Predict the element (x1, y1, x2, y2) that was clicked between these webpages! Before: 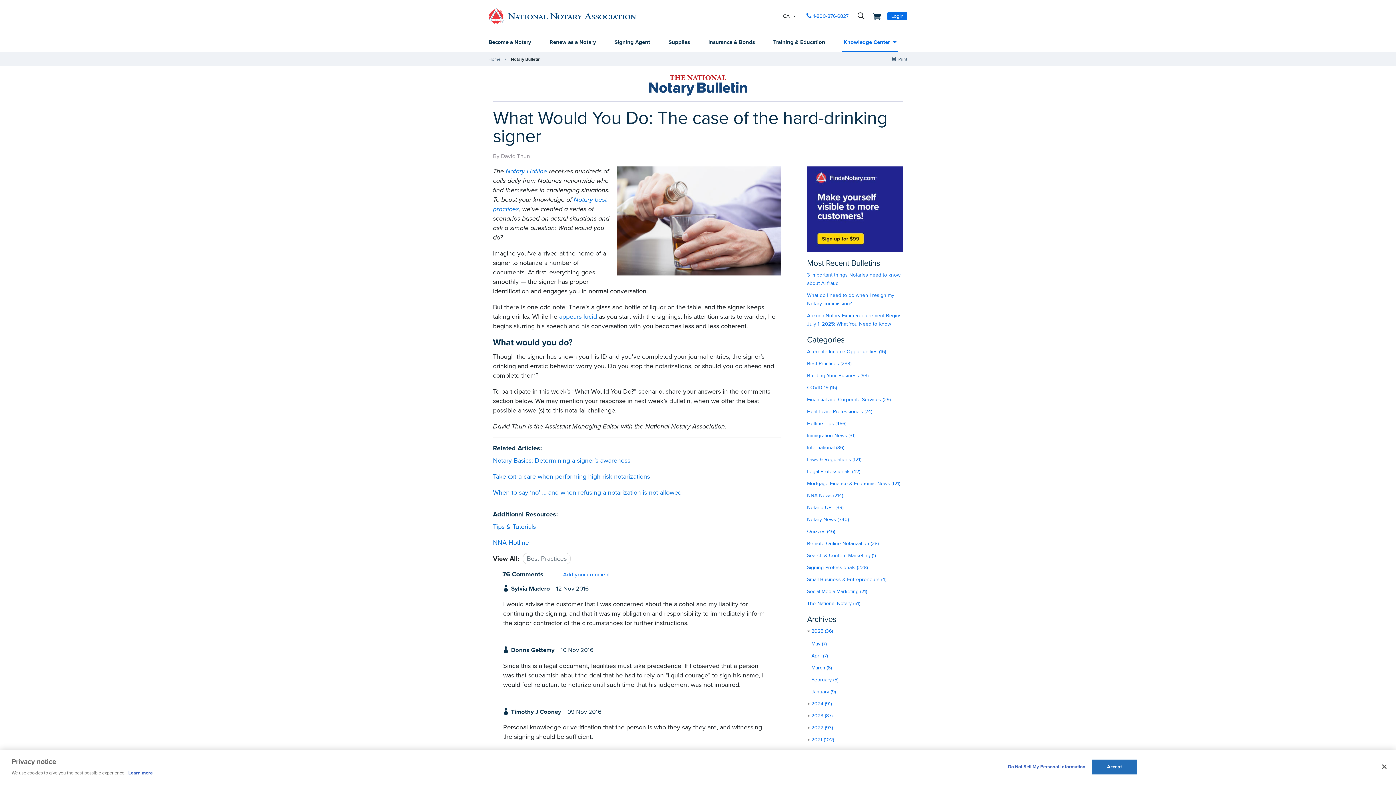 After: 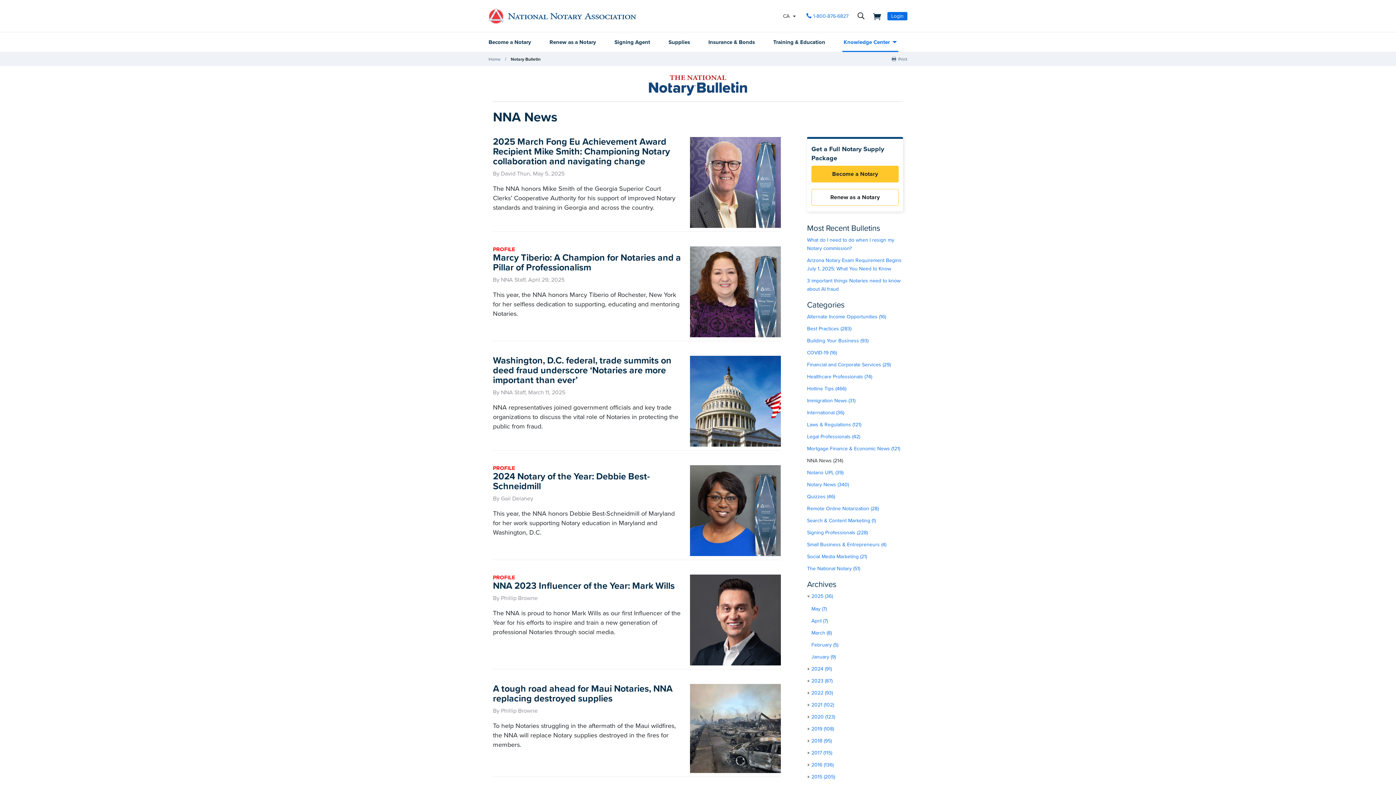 Action: label: NNA News (214) bbox: (807, 492, 843, 498)